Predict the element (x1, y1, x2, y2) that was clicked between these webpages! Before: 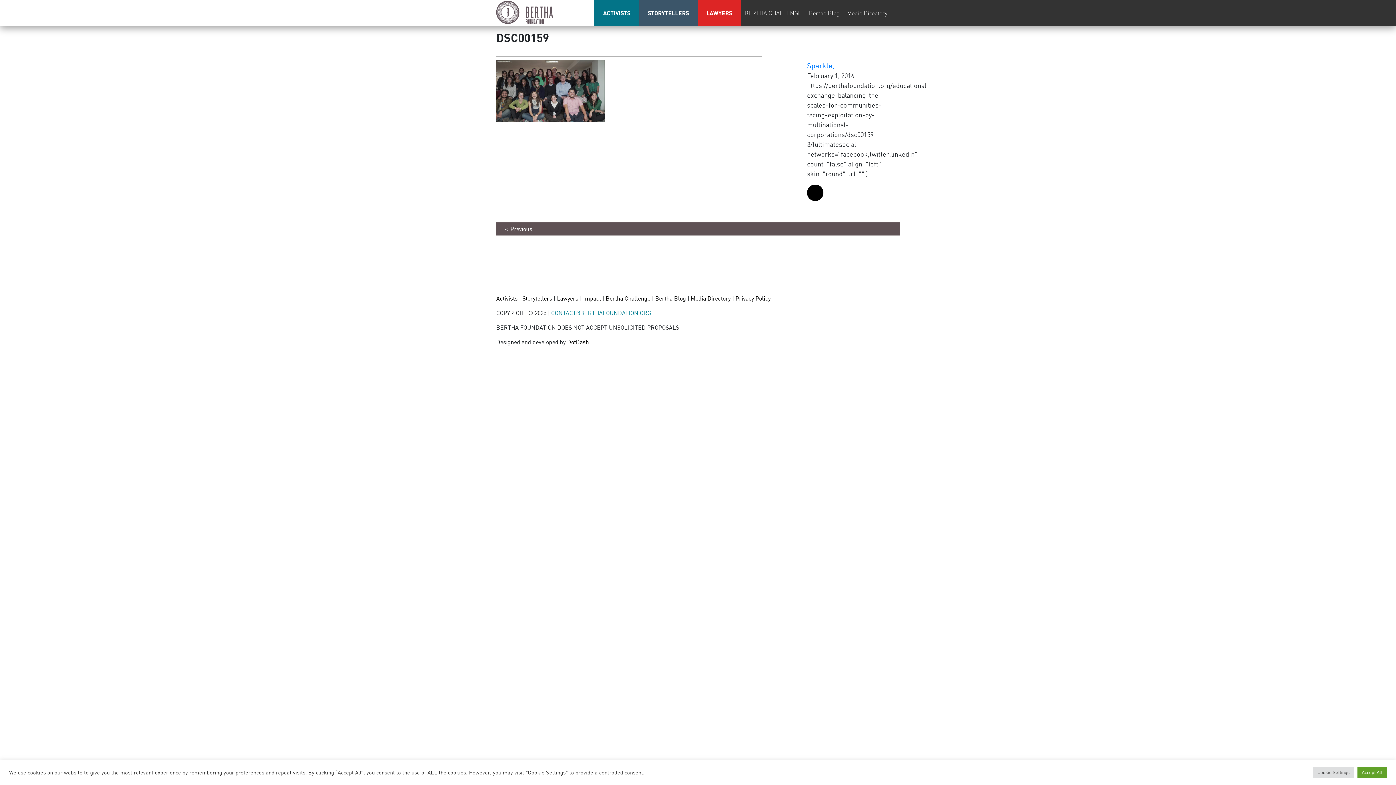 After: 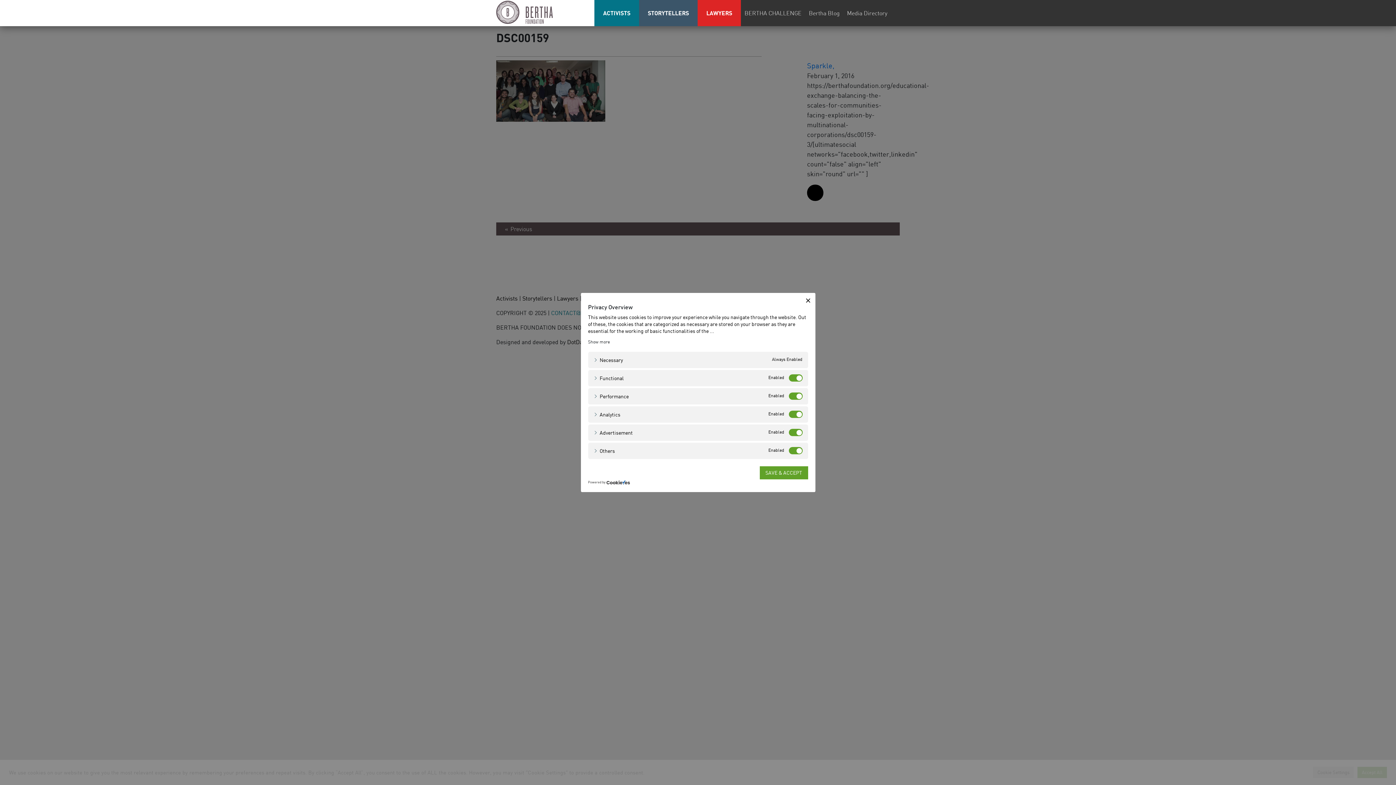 Action: label: Cookie Settings bbox: (1313, 767, 1354, 778)